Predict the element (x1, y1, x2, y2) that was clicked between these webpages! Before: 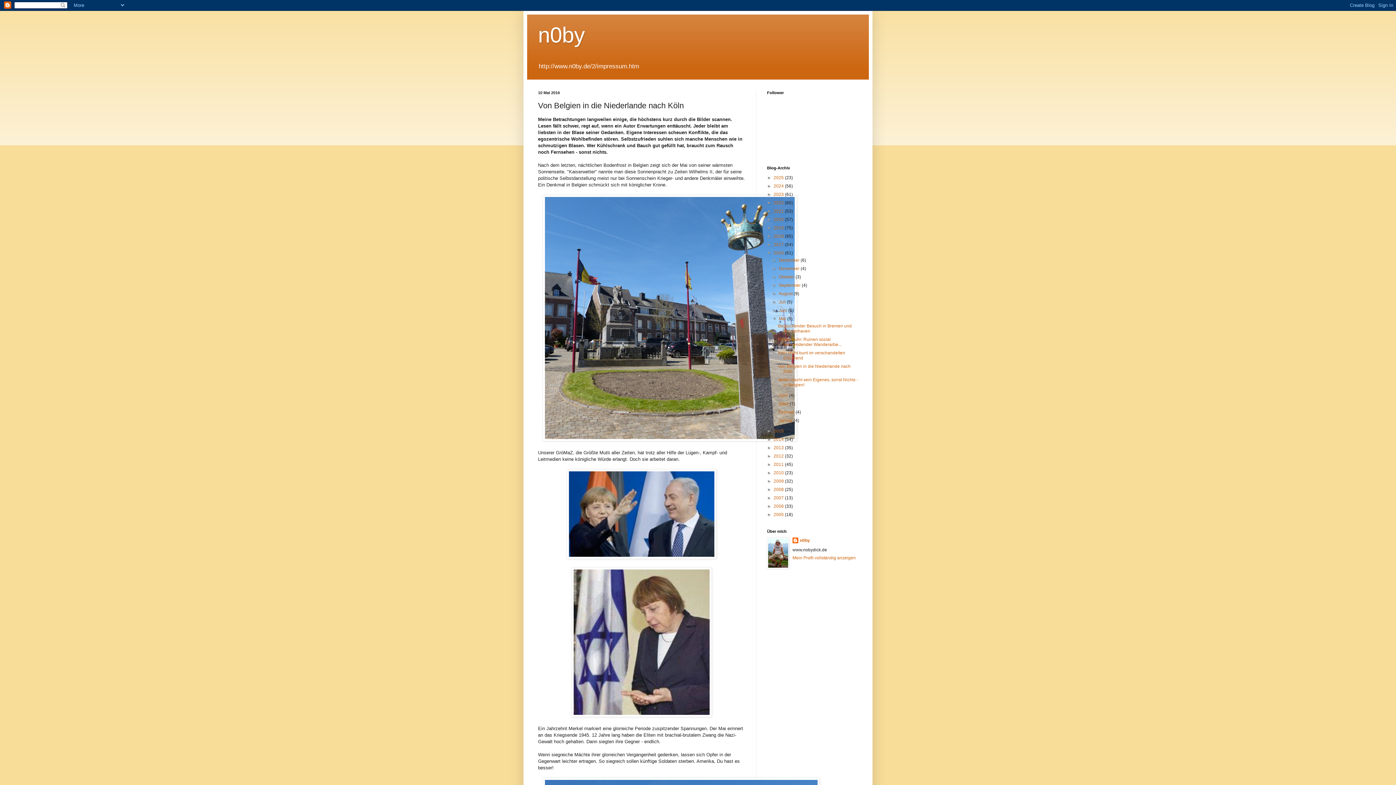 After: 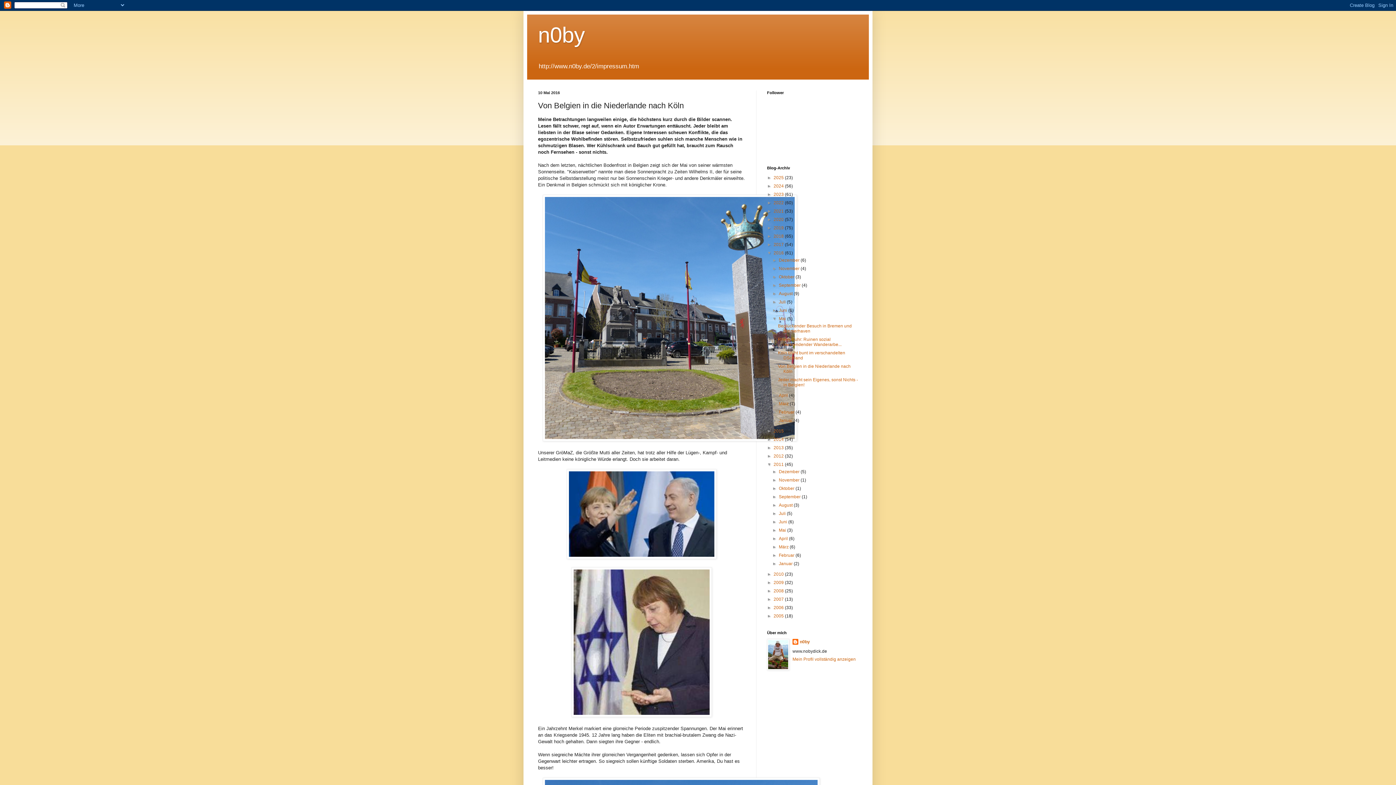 Action: label: ►   bbox: (767, 462, 773, 467)